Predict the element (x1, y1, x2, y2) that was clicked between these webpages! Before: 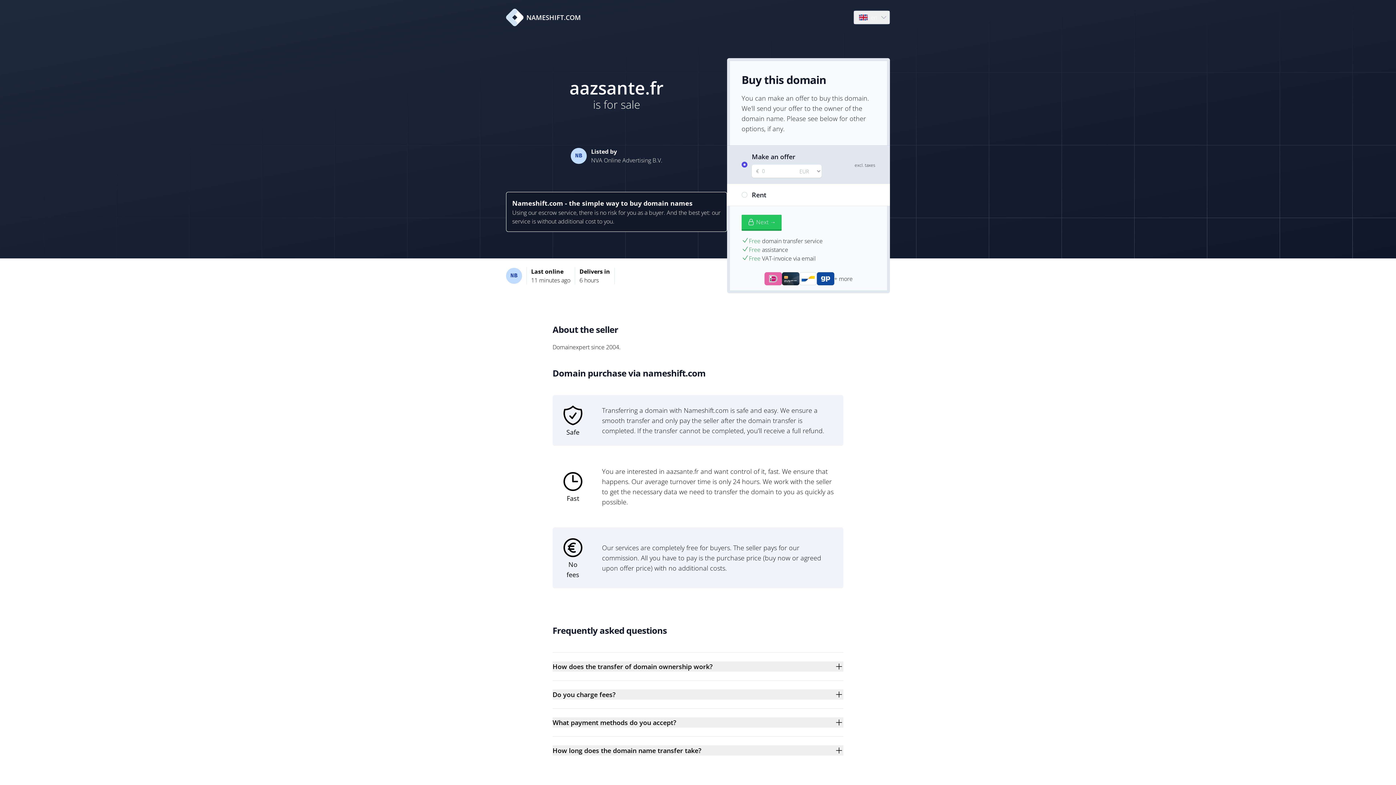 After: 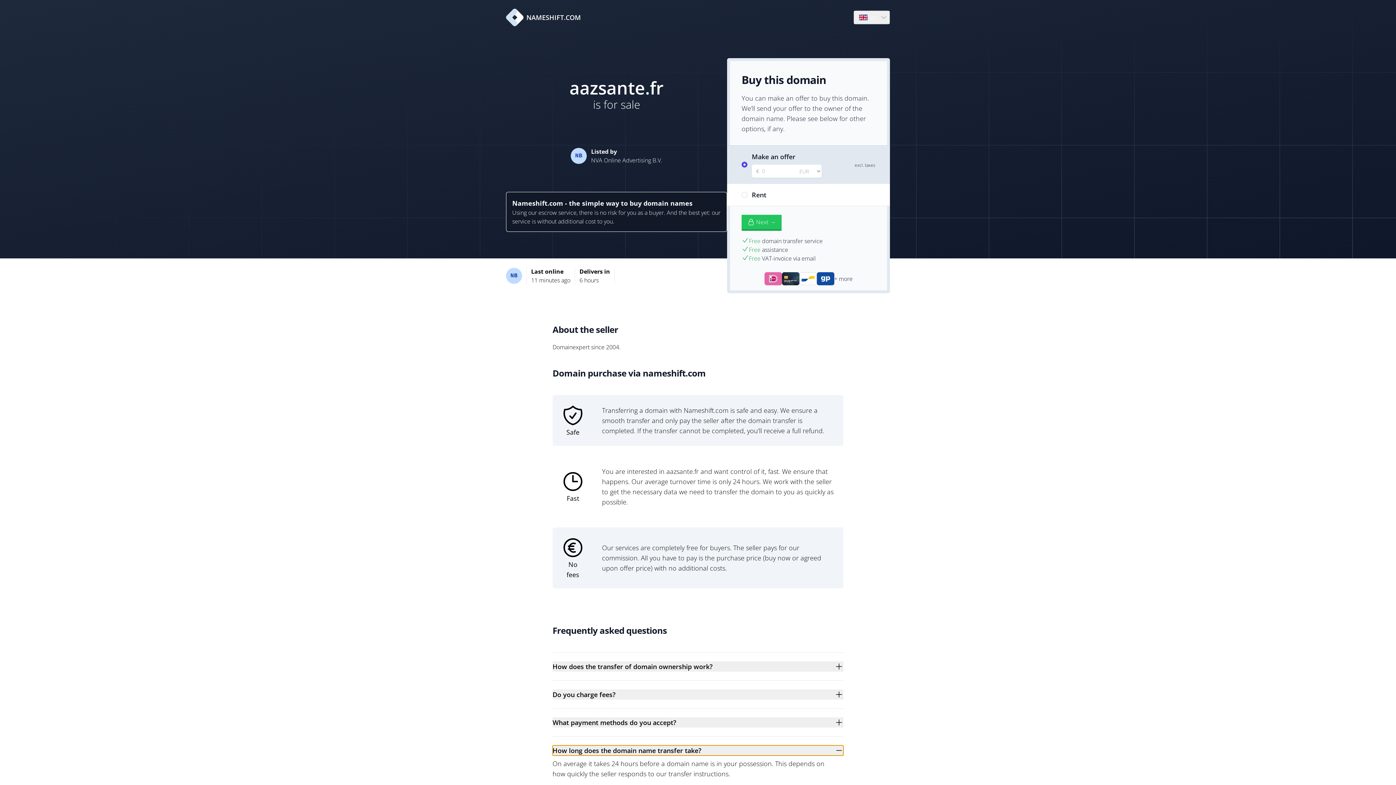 Action: bbox: (552, 745, 843, 756) label: How long does the domain name transfer take?